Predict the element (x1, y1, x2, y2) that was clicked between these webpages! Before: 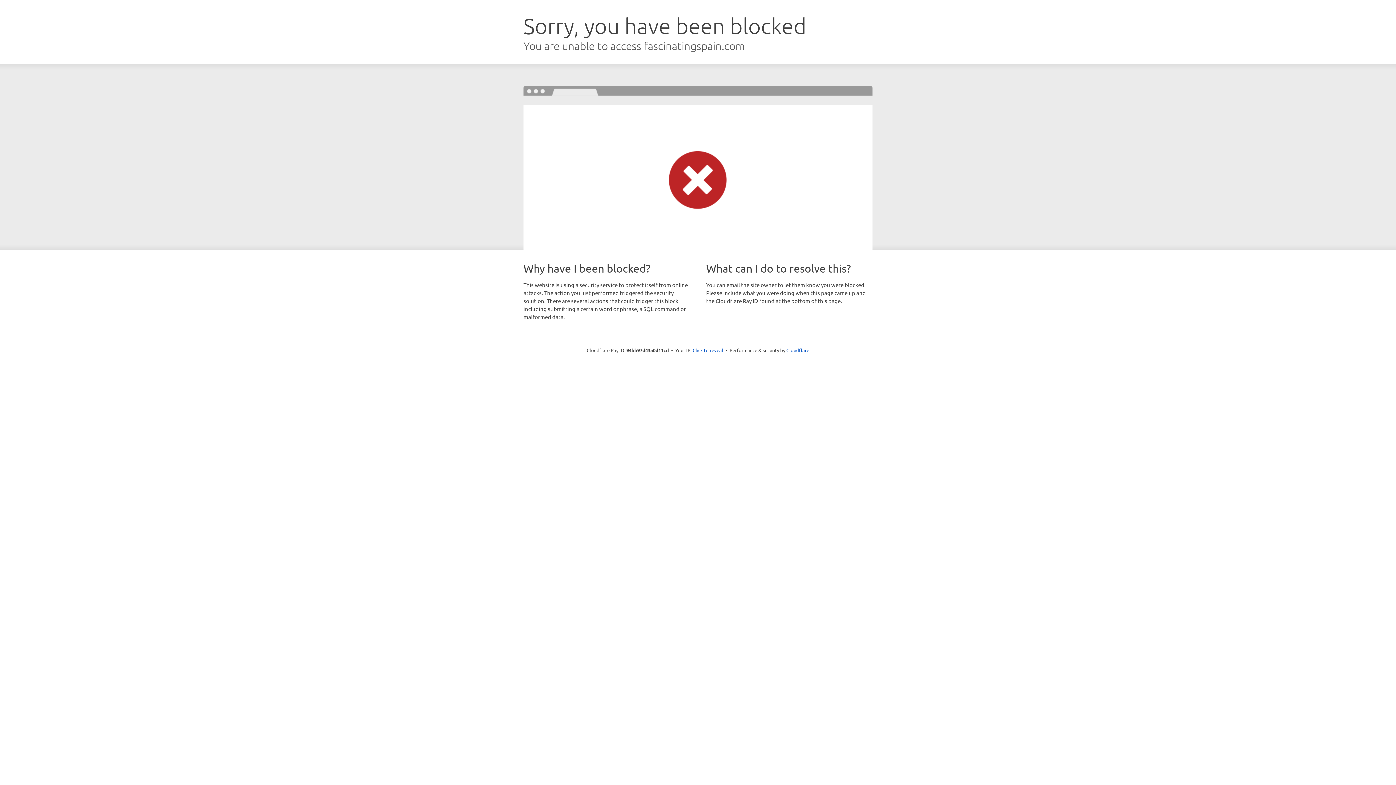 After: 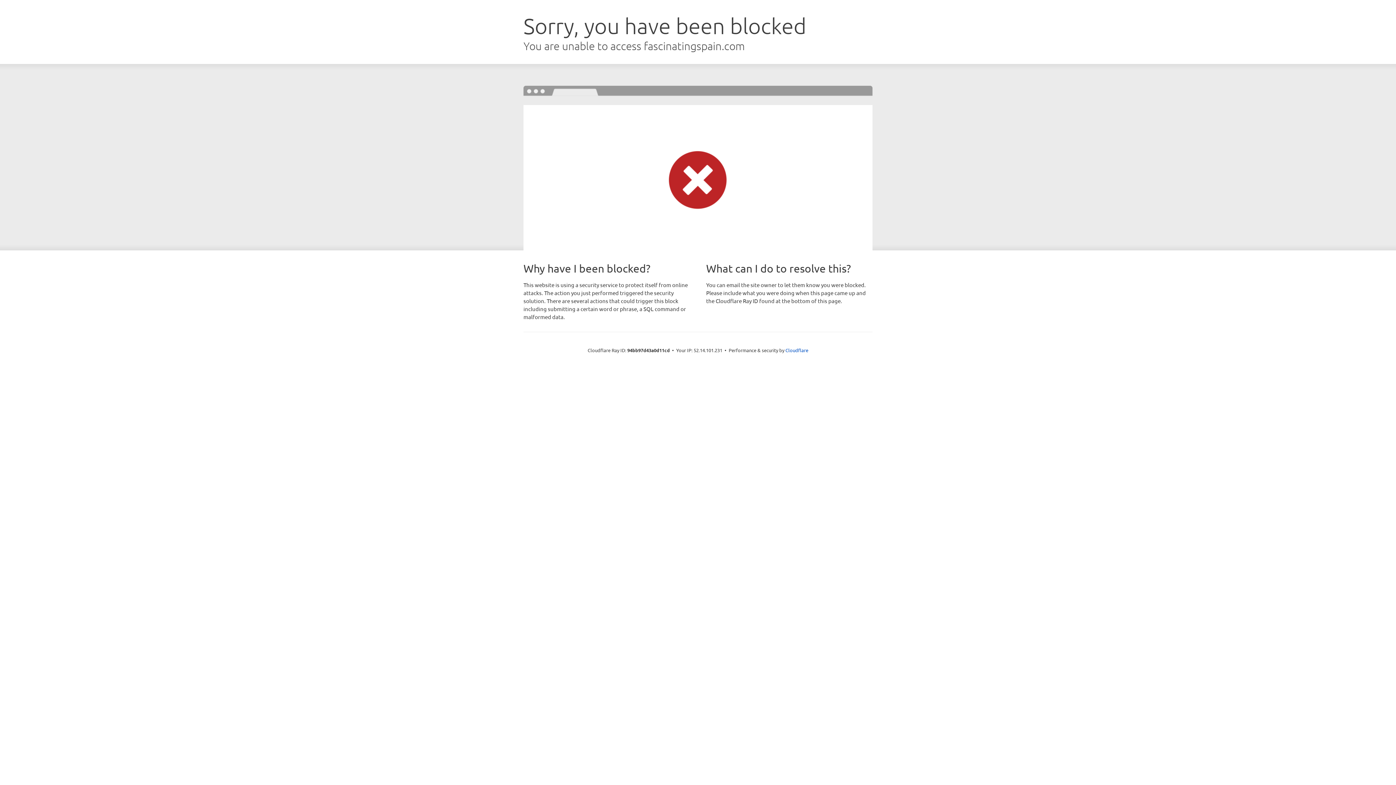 Action: bbox: (692, 346, 723, 353) label: Click to reveal